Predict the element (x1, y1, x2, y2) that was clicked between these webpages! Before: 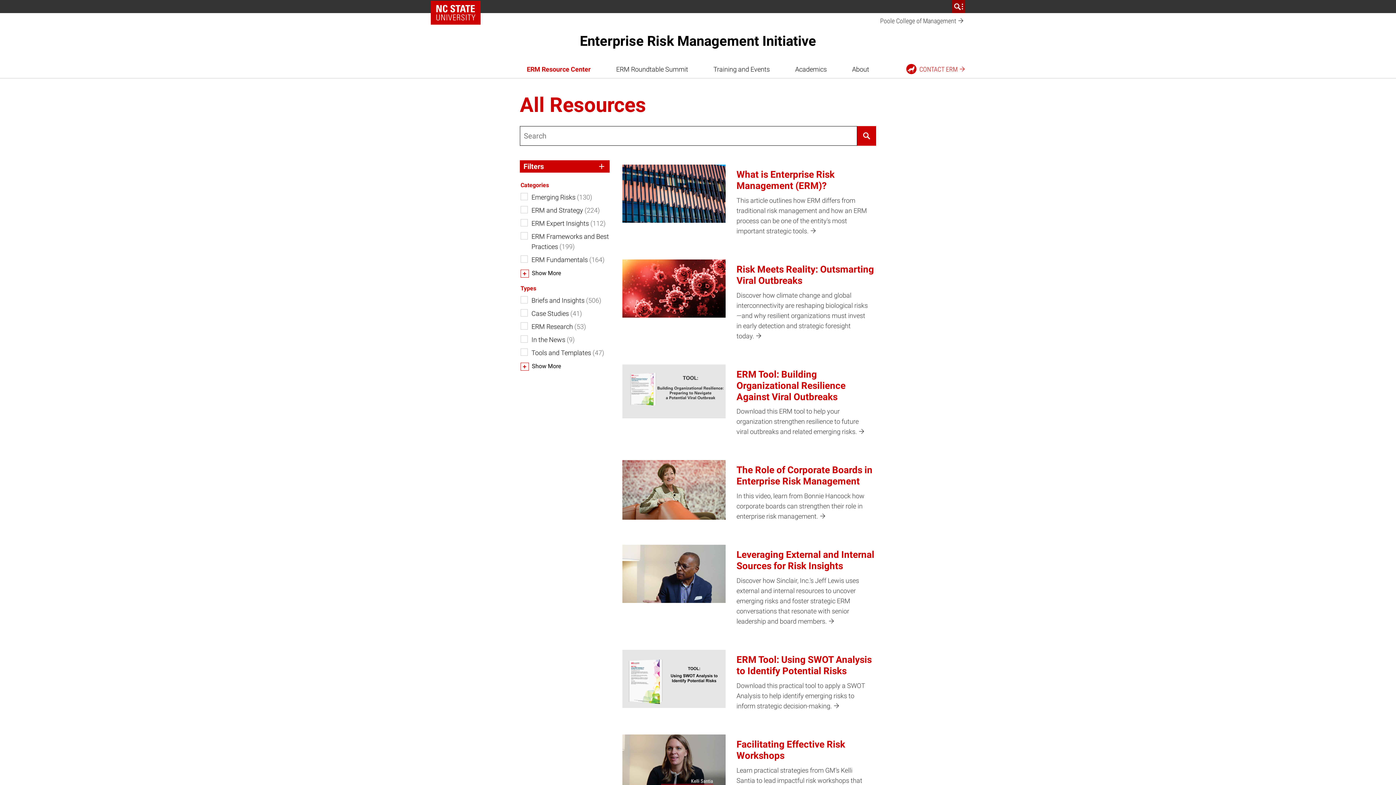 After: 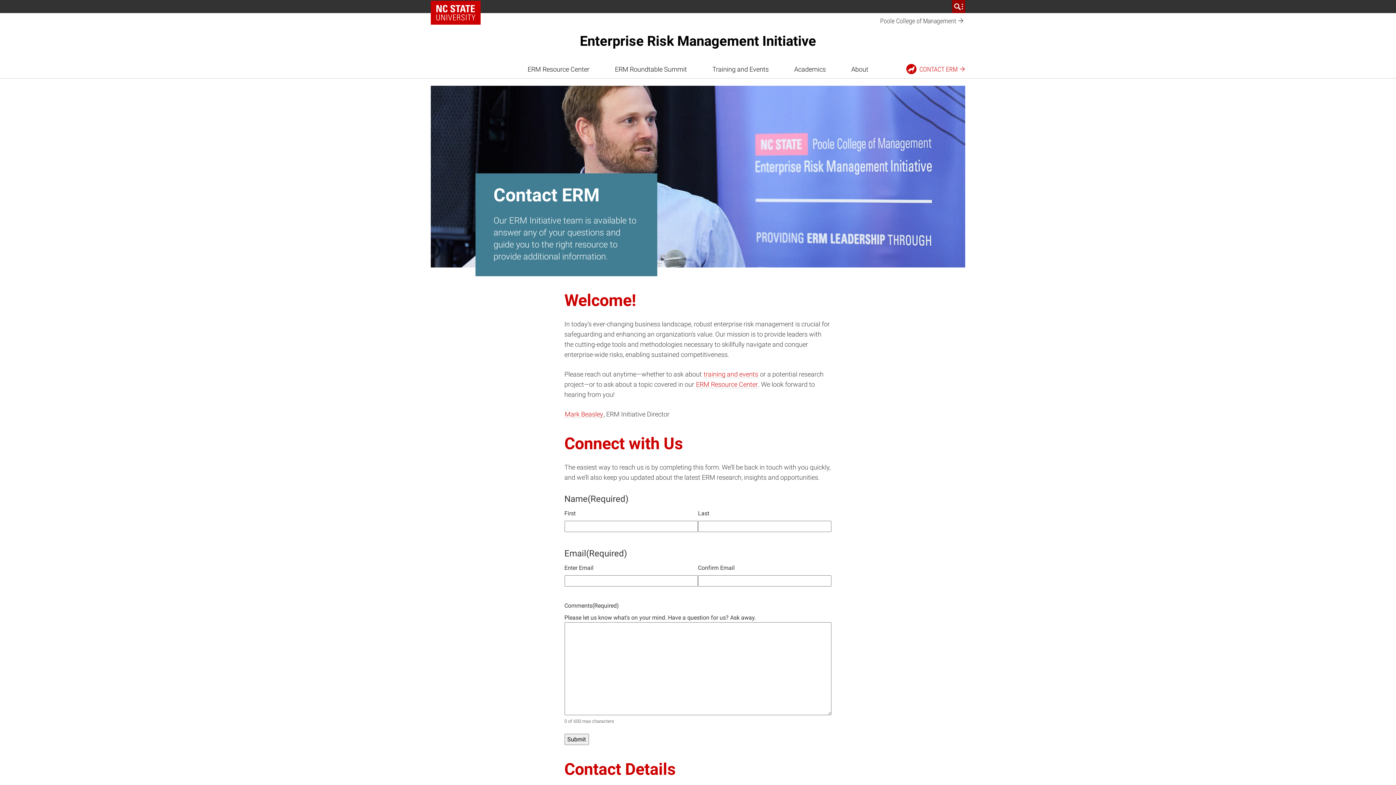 Action: bbox: (901, 60, 970, 78) label:  CONTACT ERM